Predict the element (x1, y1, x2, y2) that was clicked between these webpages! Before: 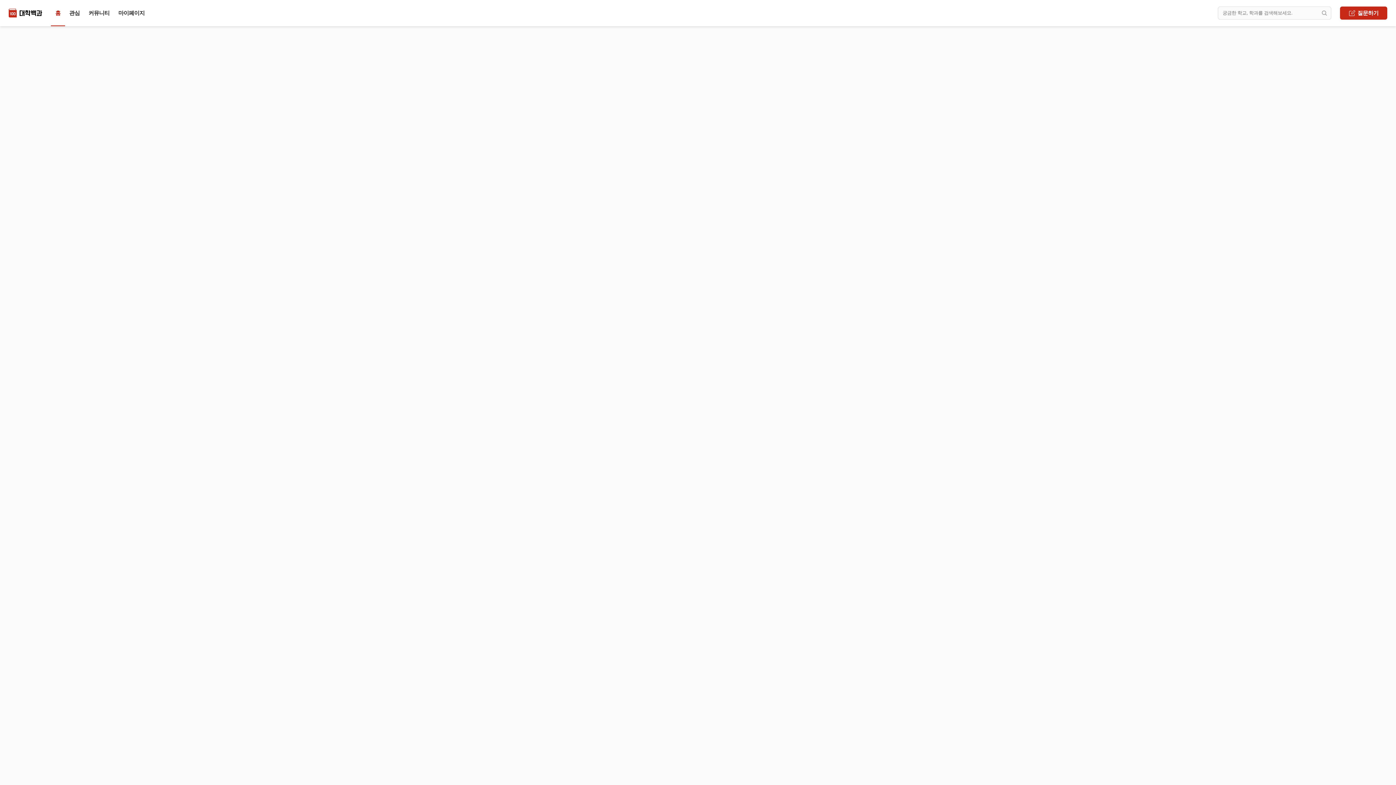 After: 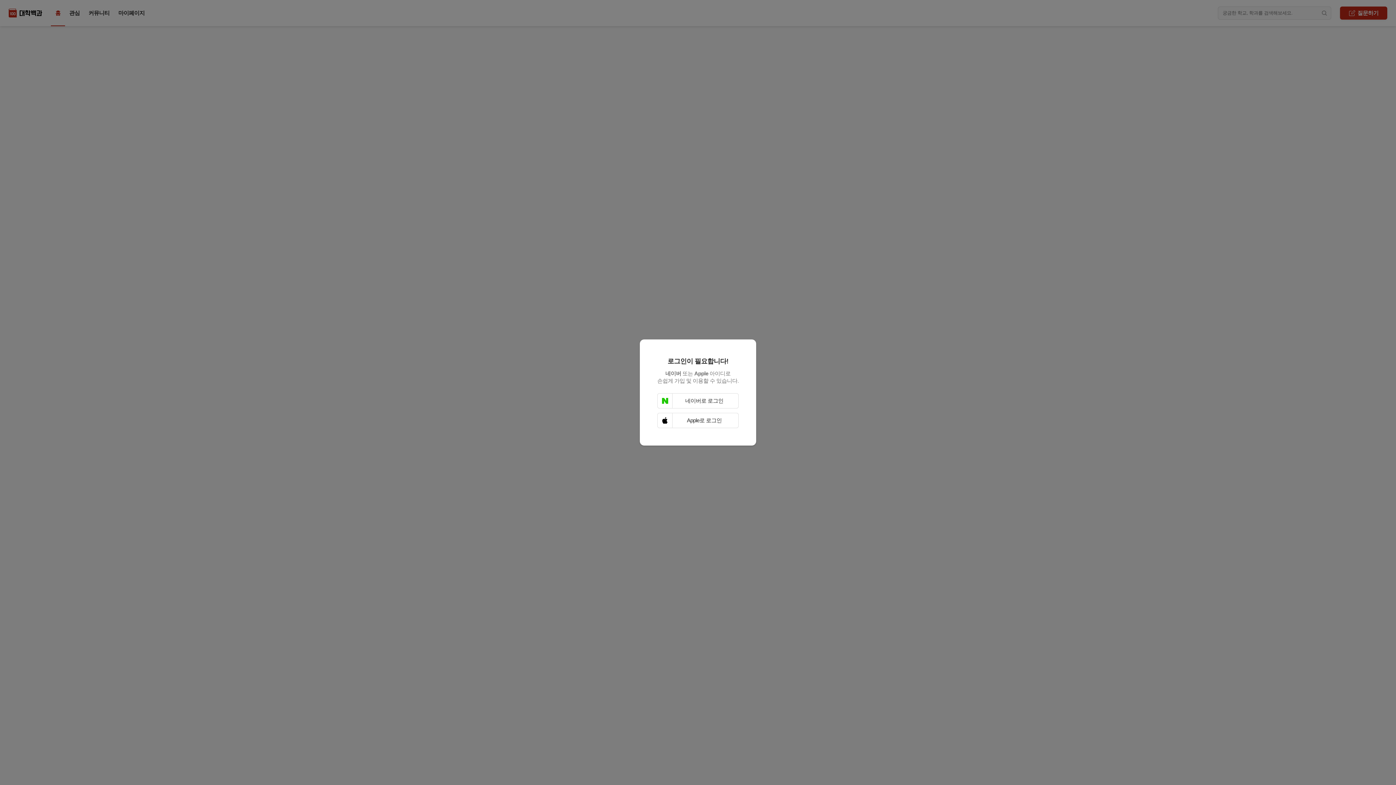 Action: bbox: (114, 6, 149, 19) label: 마이페이지